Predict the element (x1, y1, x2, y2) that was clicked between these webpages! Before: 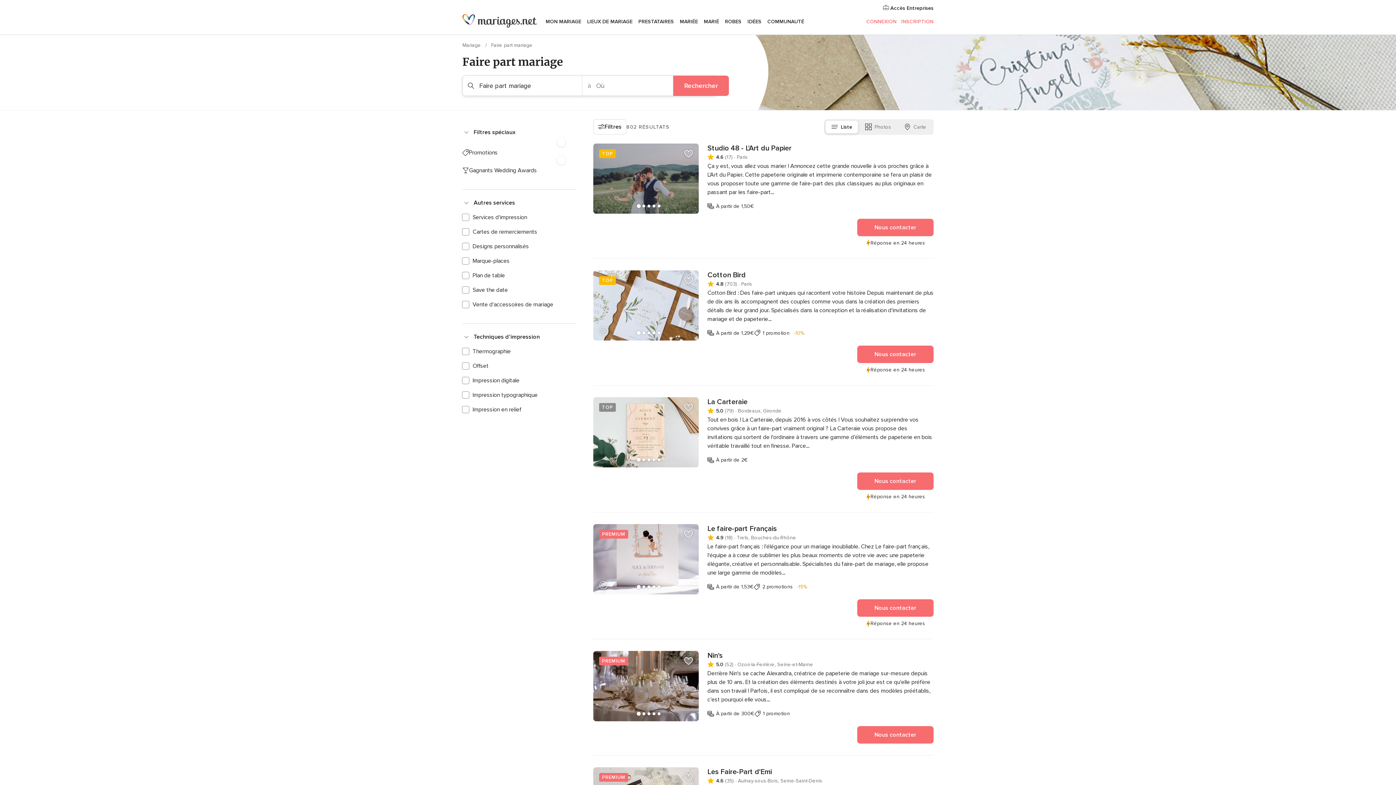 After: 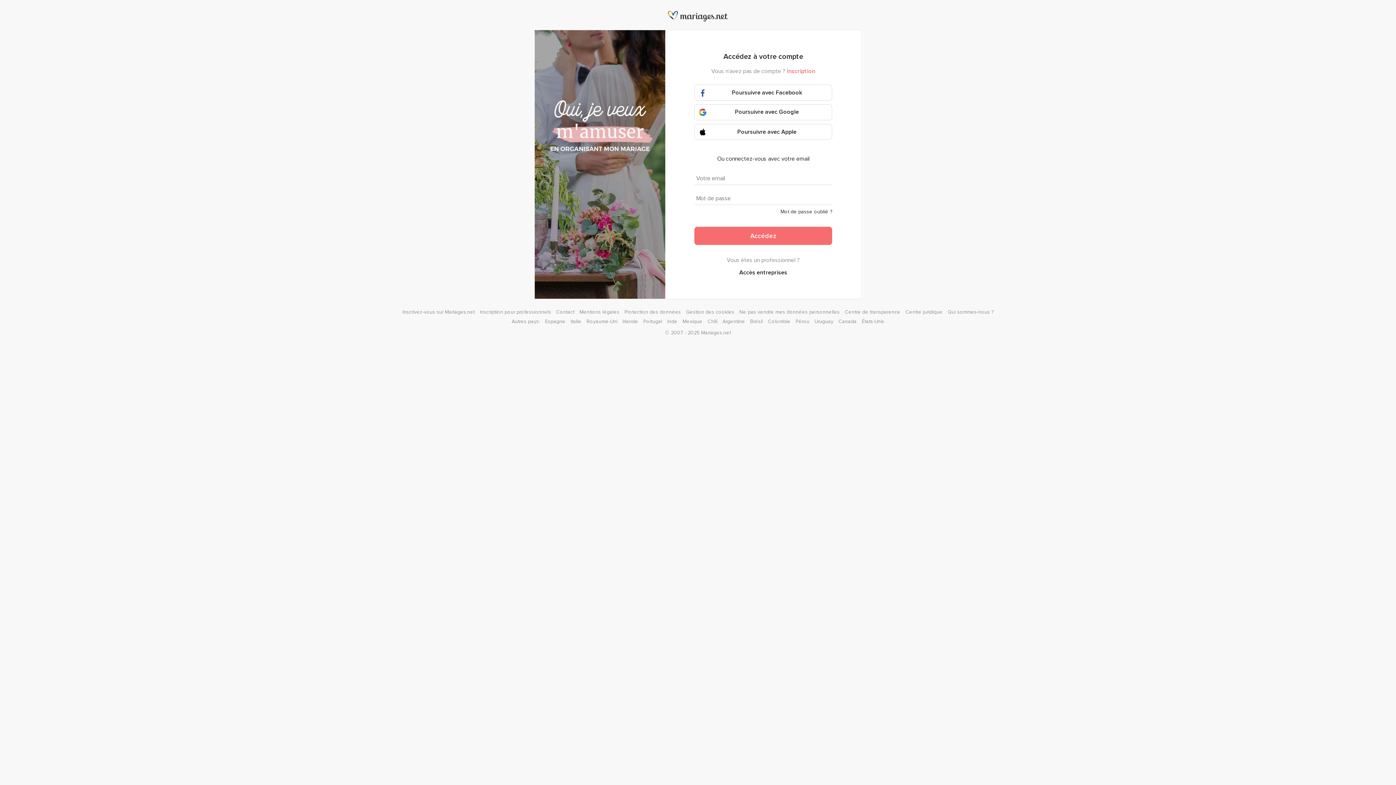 Action: label: CONNEXION bbox: (866, 18, 896, 24)